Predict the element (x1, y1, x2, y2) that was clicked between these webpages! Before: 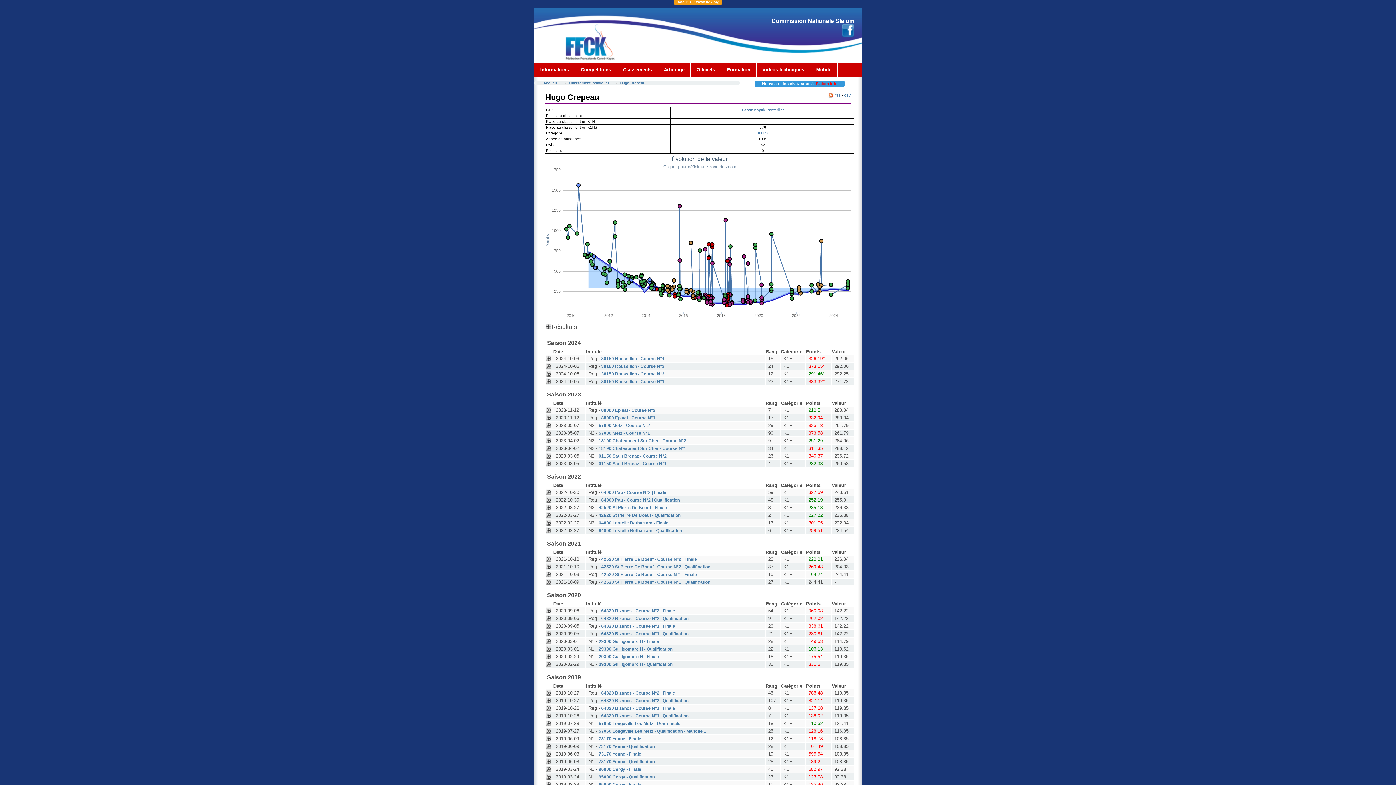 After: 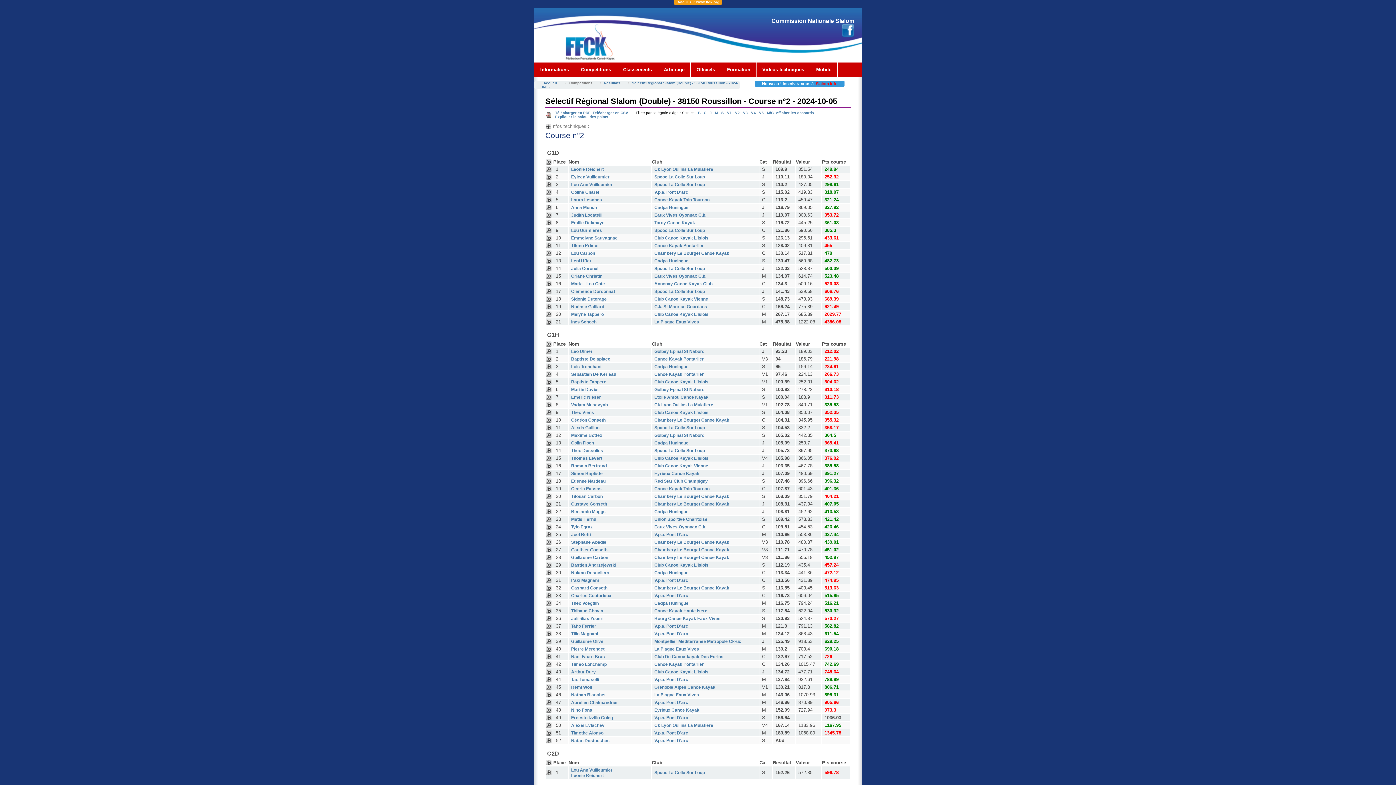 Action: bbox: (601, 371, 664, 376) label: 38150 Roussillon - Course N°2